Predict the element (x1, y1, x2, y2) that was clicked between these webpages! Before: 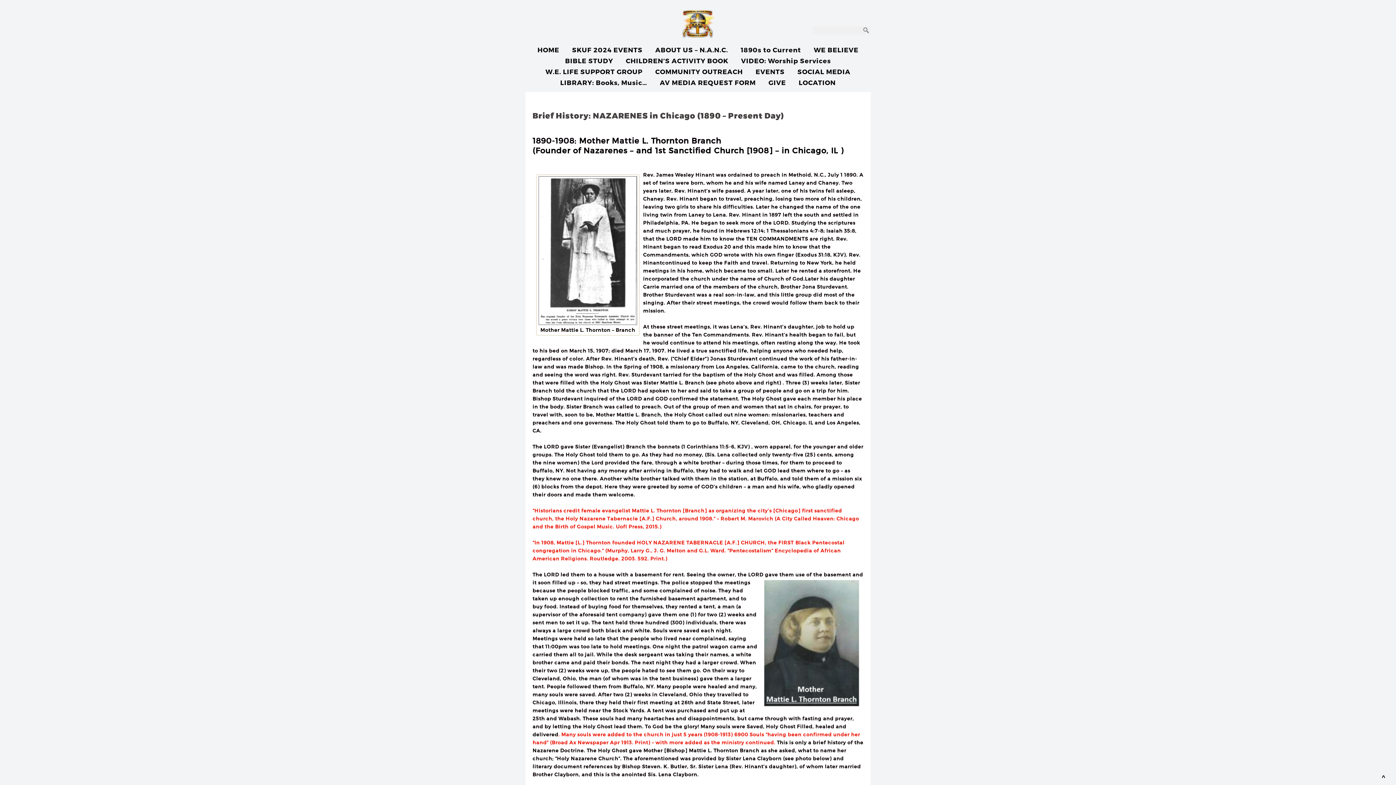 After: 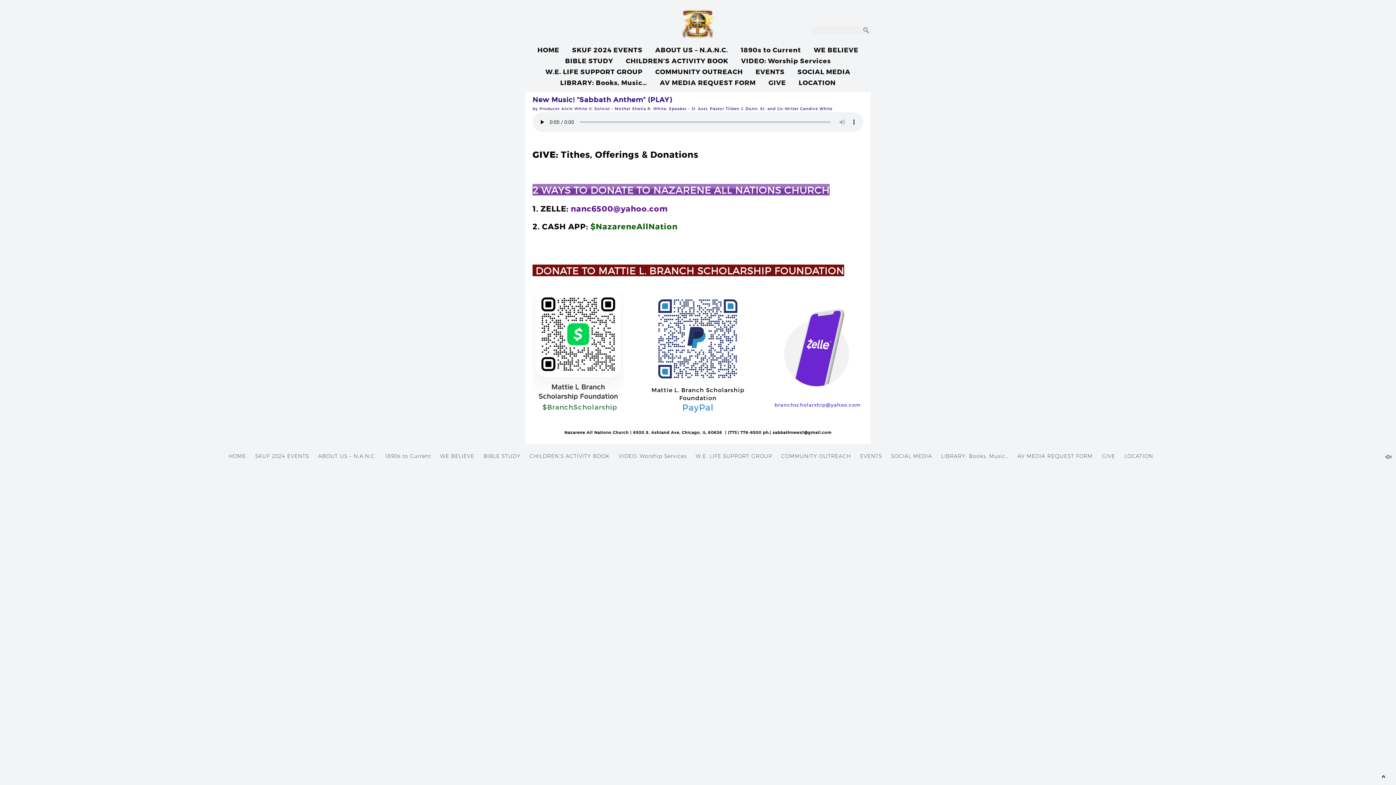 Action: label: GIVE bbox: (763, 77, 791, 93)